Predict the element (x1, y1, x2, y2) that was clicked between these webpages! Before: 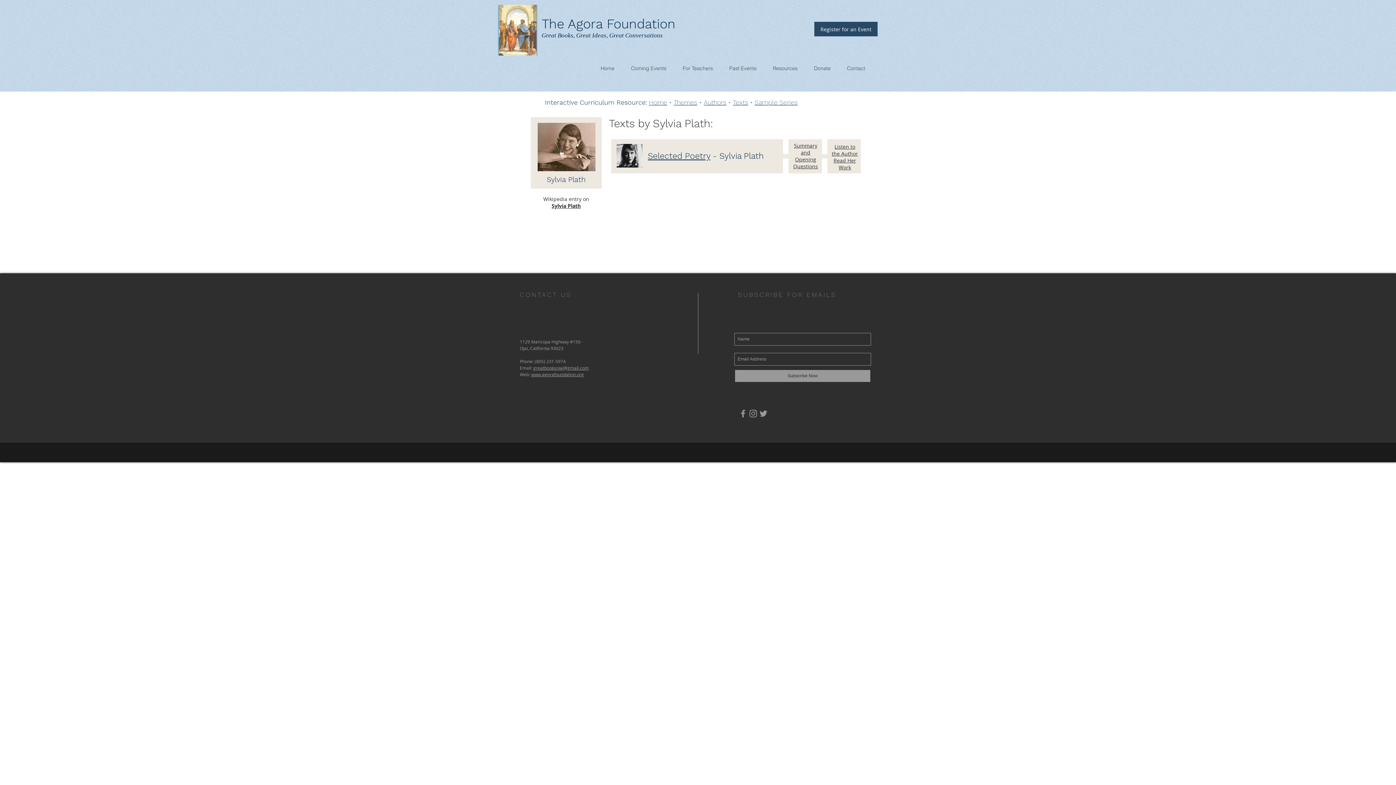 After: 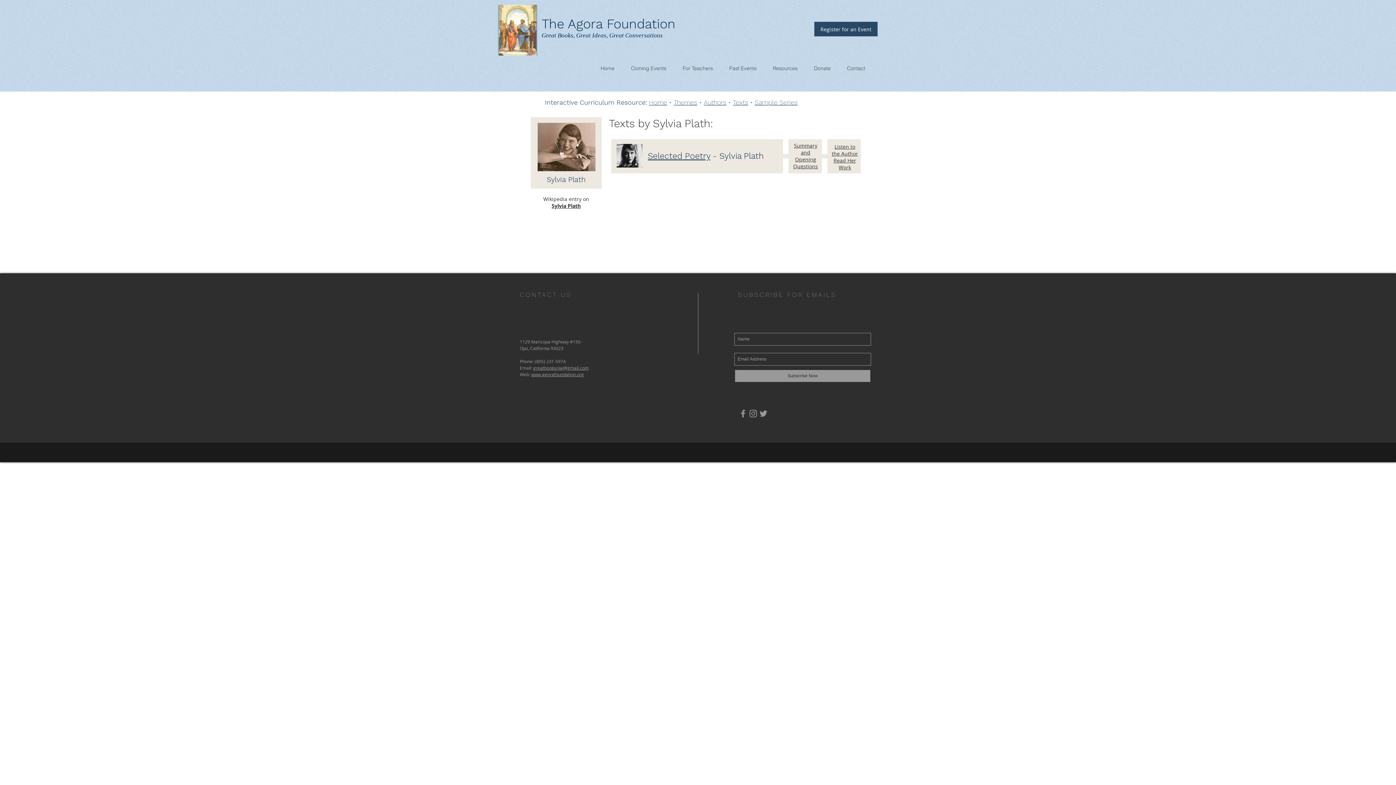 Action: label: www.agorafoundation.org bbox: (531, 371, 584, 377)